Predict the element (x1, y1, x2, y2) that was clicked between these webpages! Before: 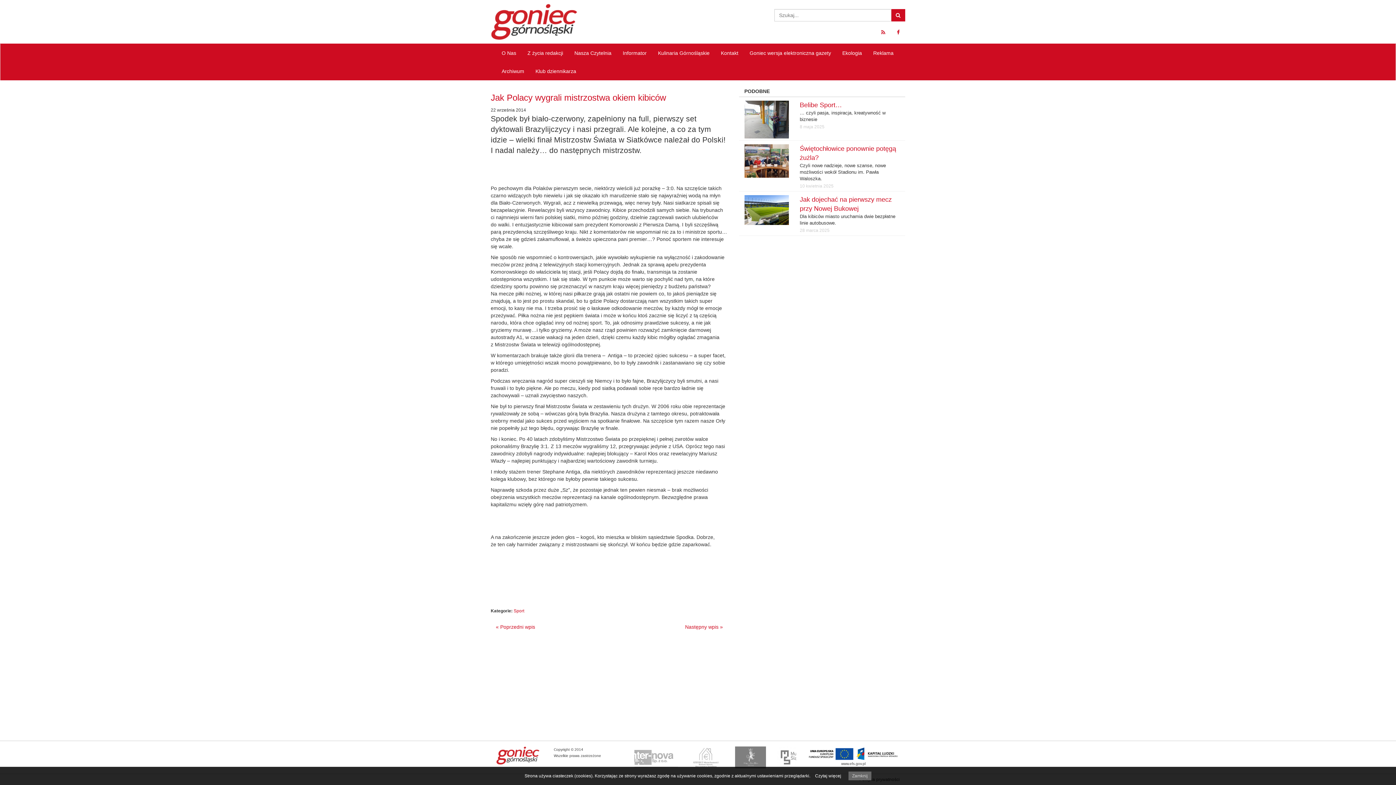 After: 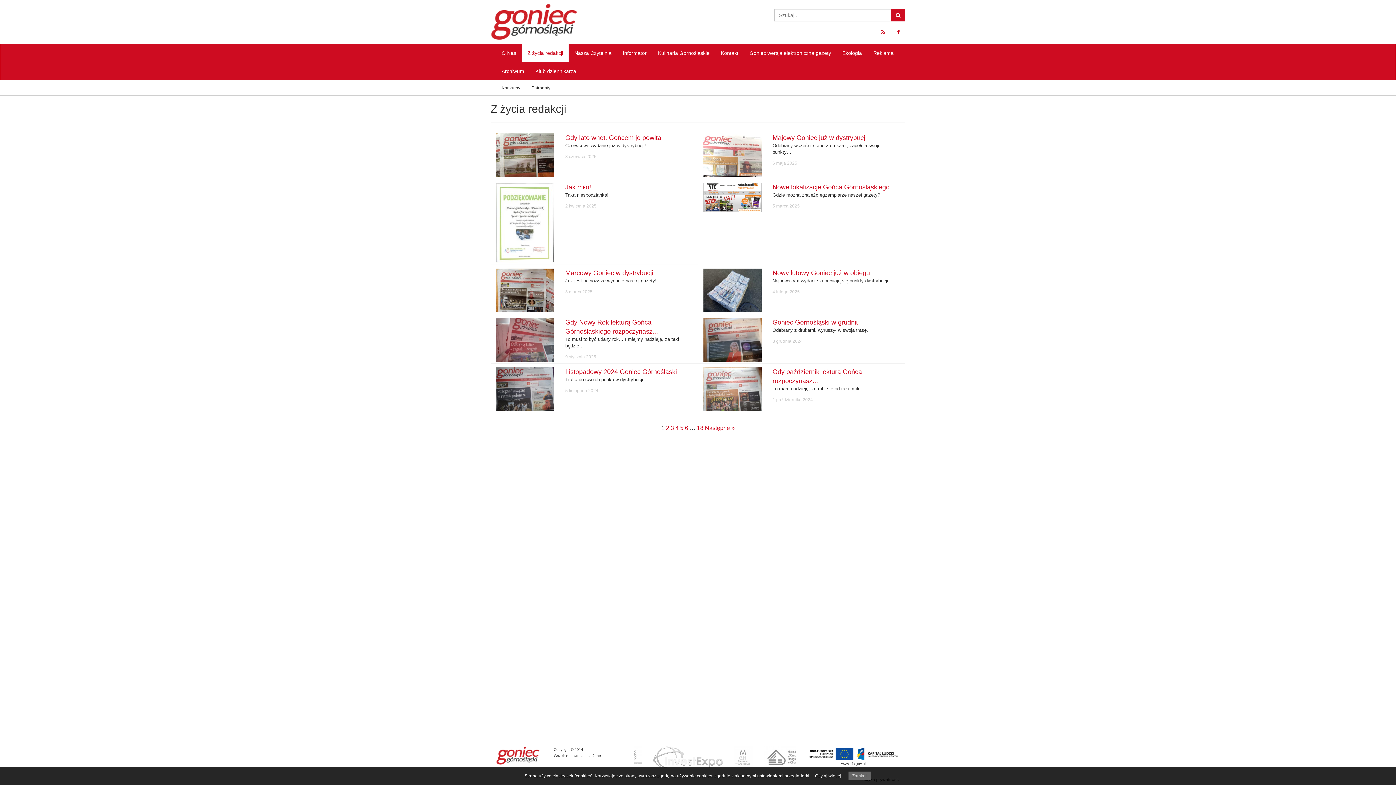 Action: label: Z życia redakcji bbox: (522, 44, 568, 62)